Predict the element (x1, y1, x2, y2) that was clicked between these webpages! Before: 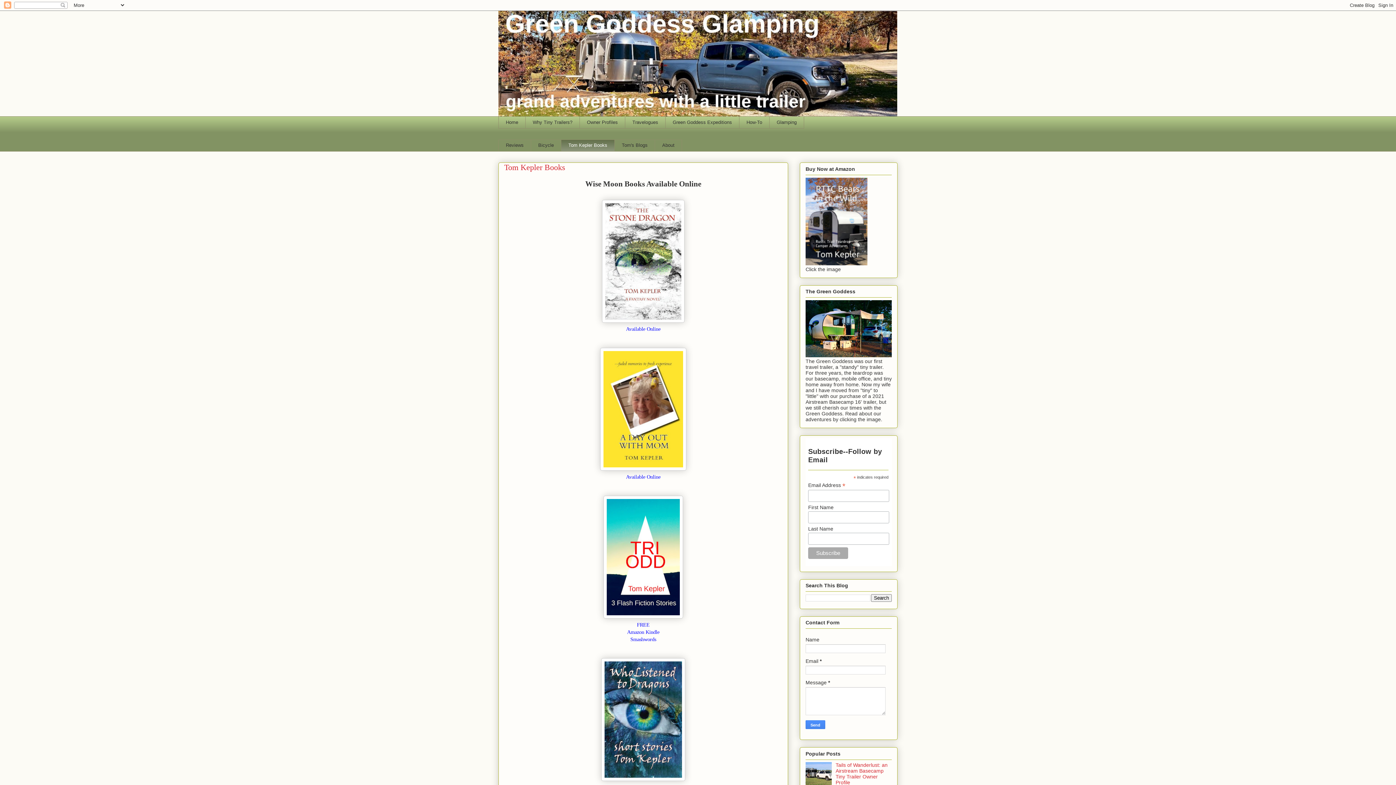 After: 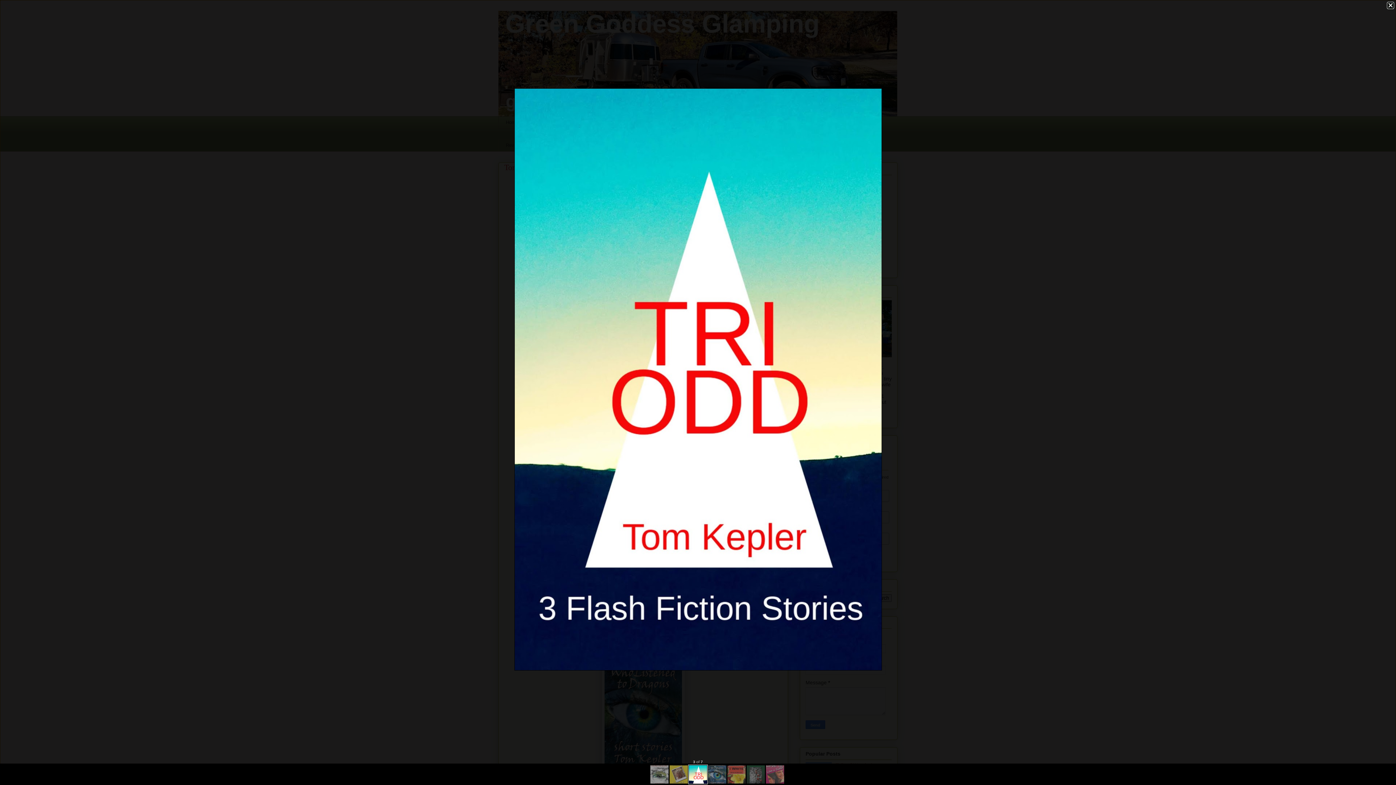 Action: bbox: (603, 613, 683, 620)